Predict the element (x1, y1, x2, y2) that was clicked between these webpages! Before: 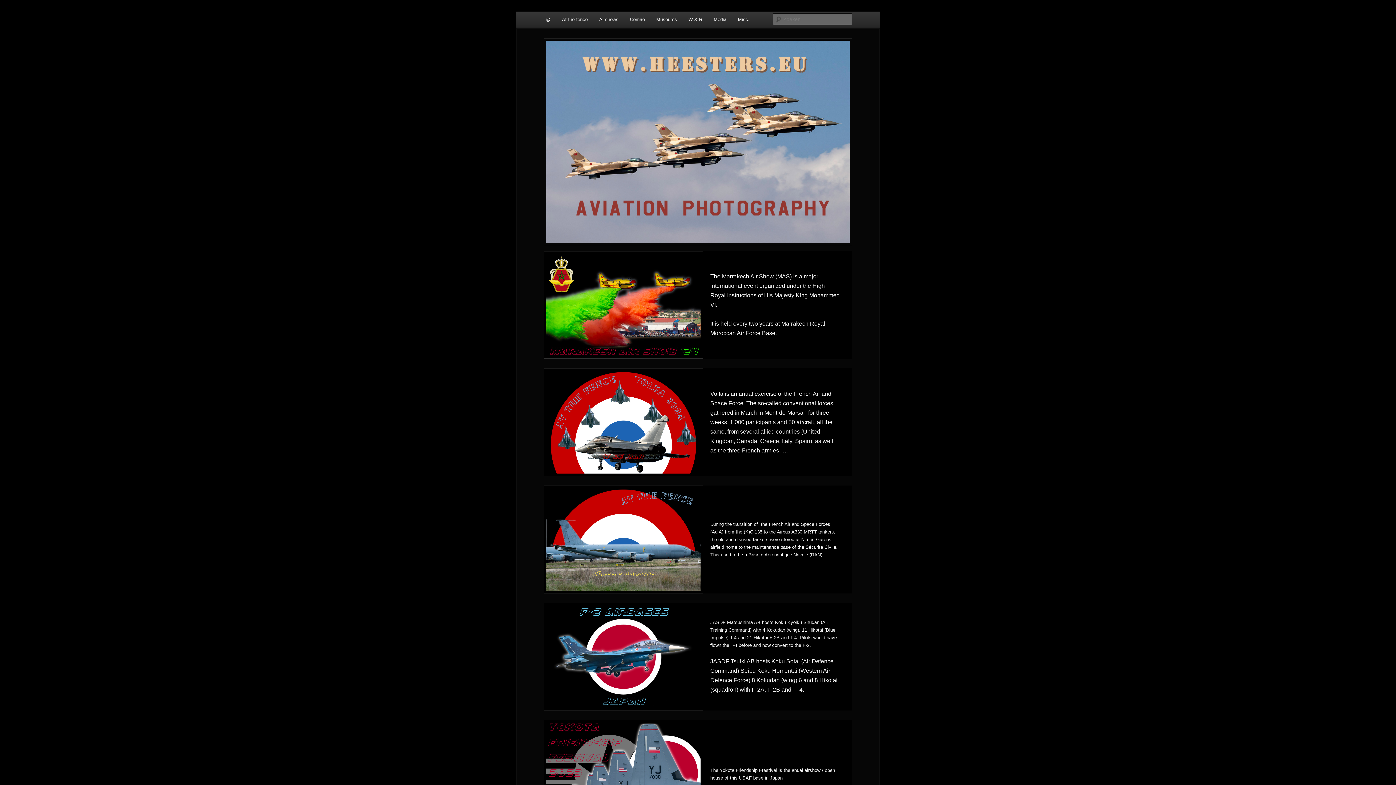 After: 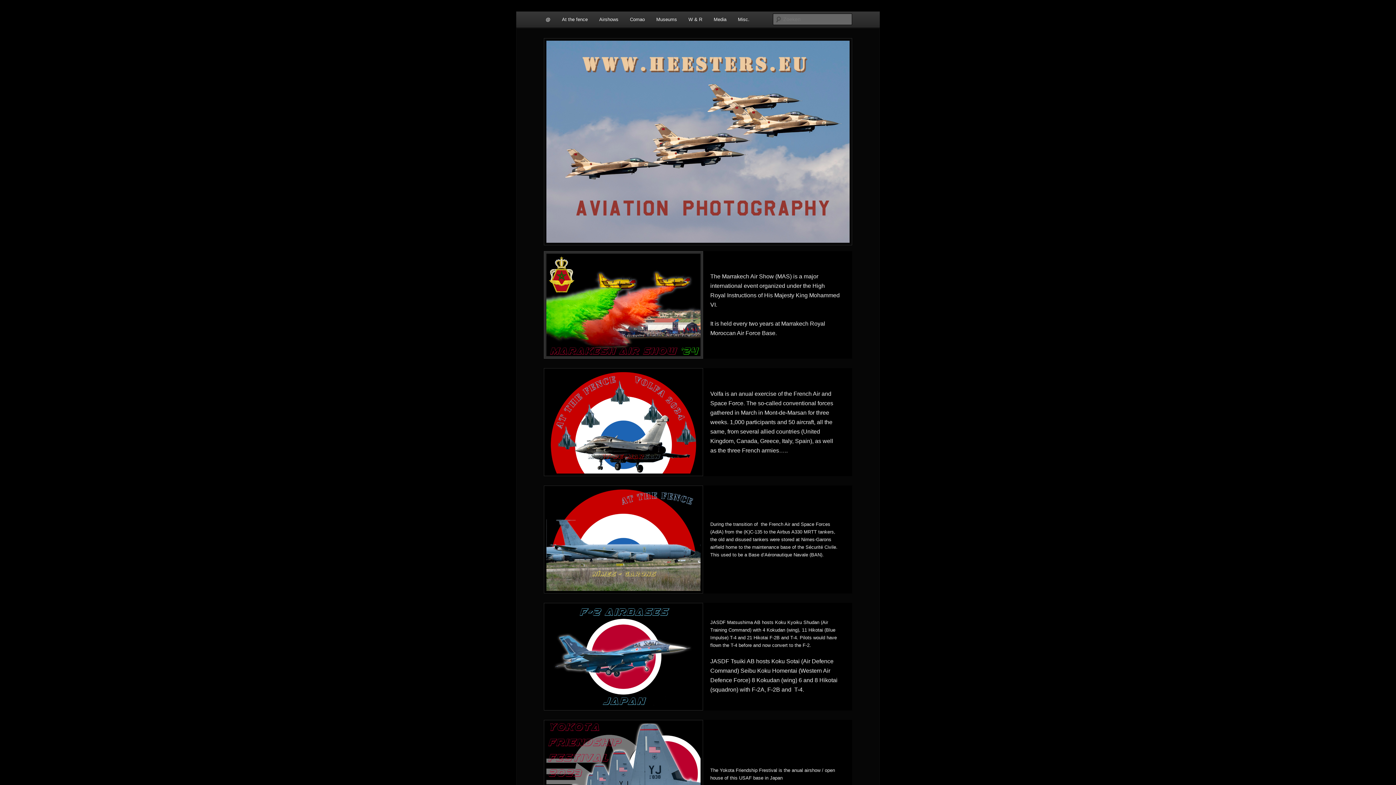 Action: bbox: (544, 251, 698, 358)